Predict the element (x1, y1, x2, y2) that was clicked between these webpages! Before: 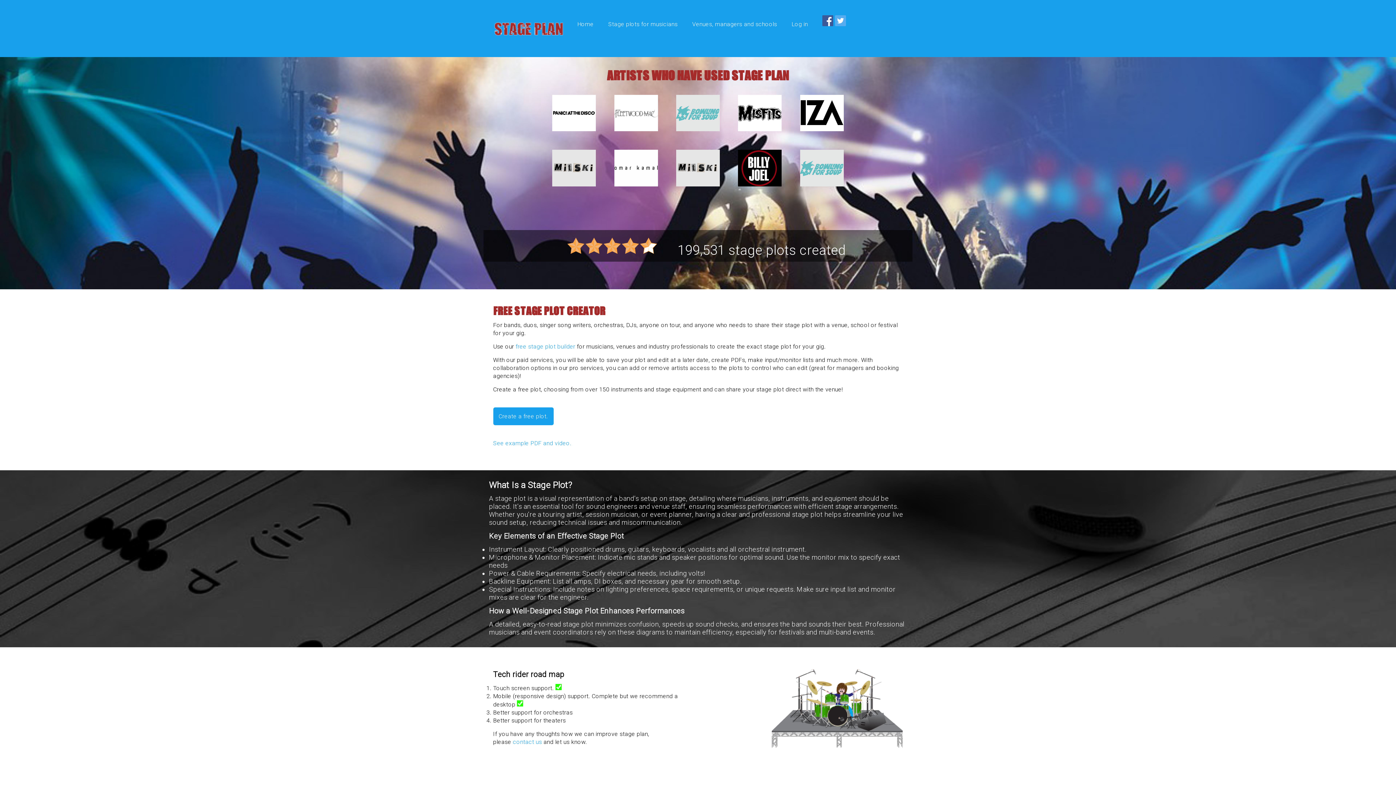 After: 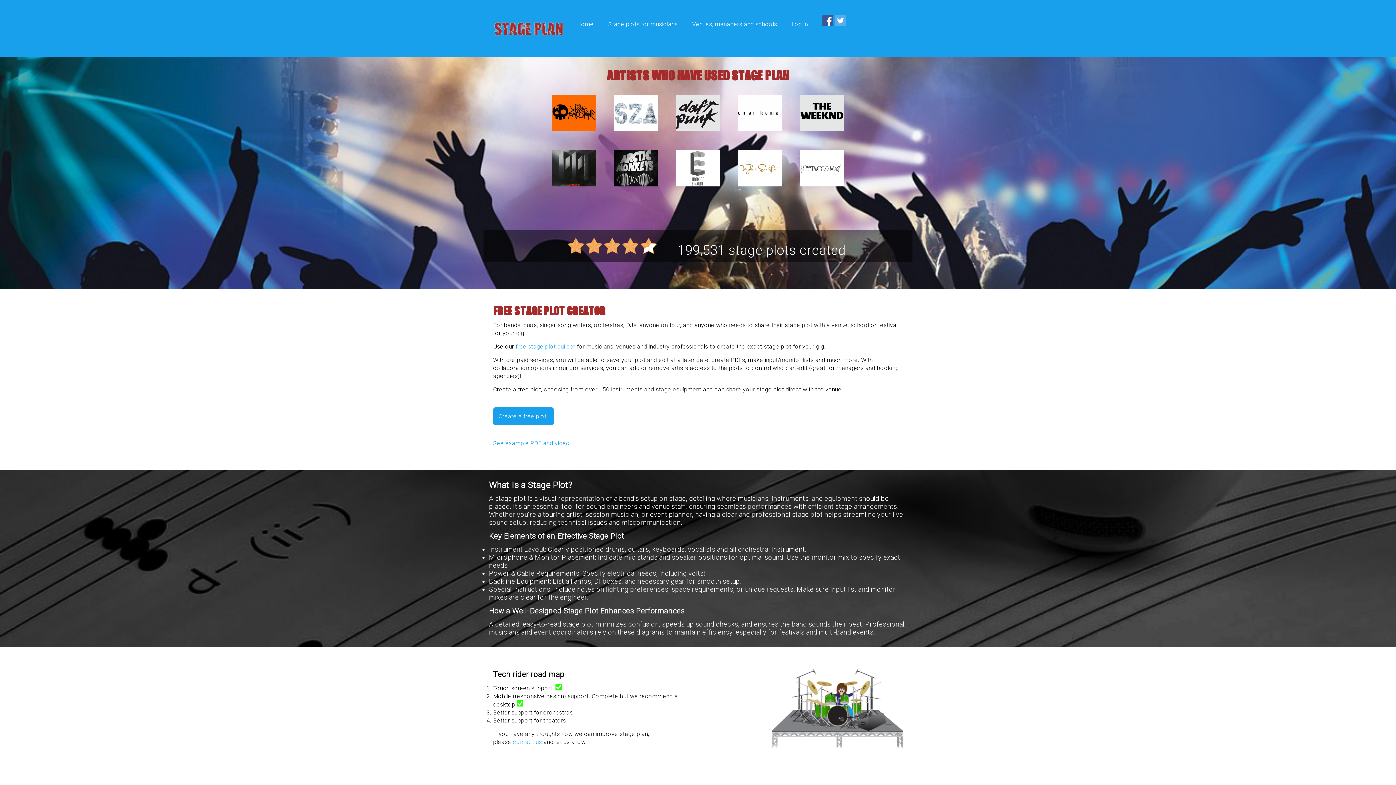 Action: bbox: (577, 20, 593, 27) label: Home